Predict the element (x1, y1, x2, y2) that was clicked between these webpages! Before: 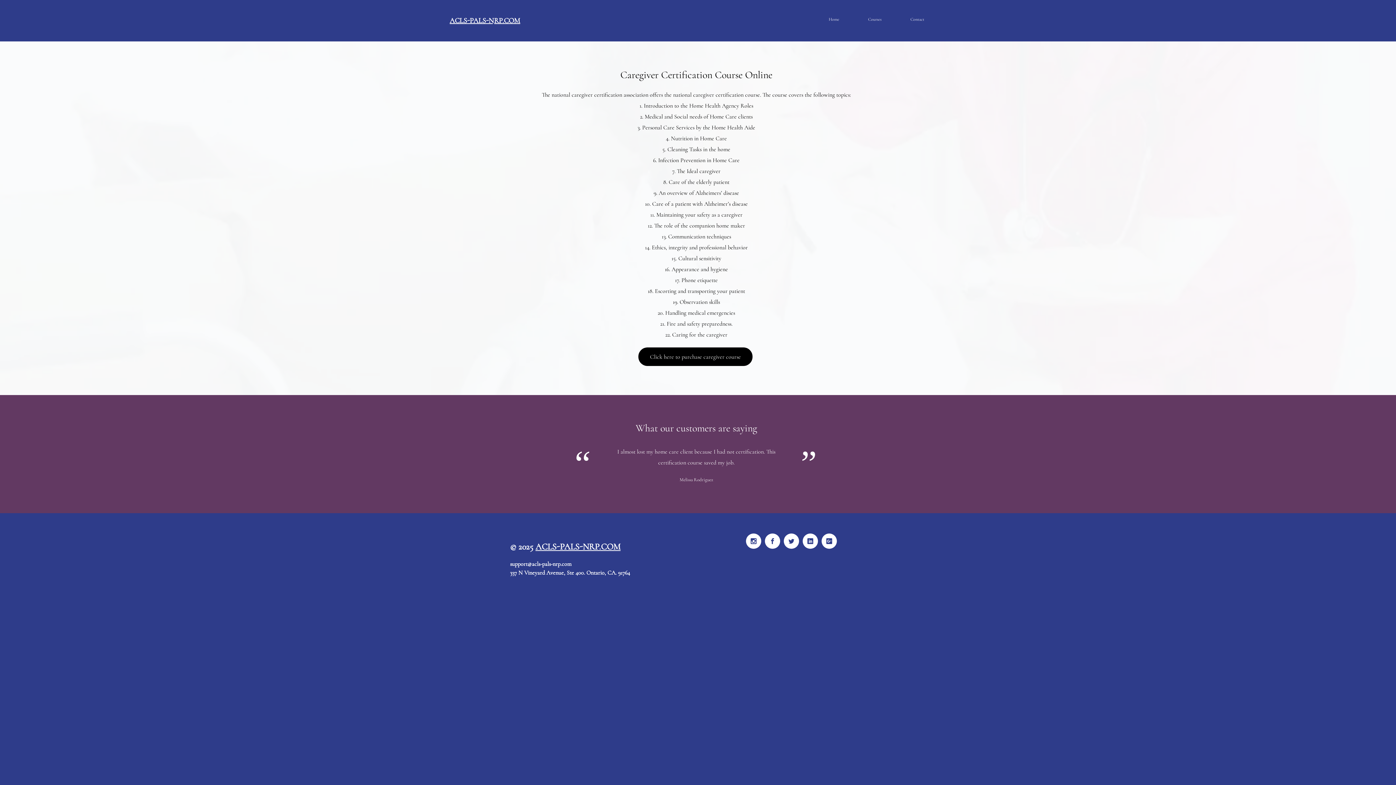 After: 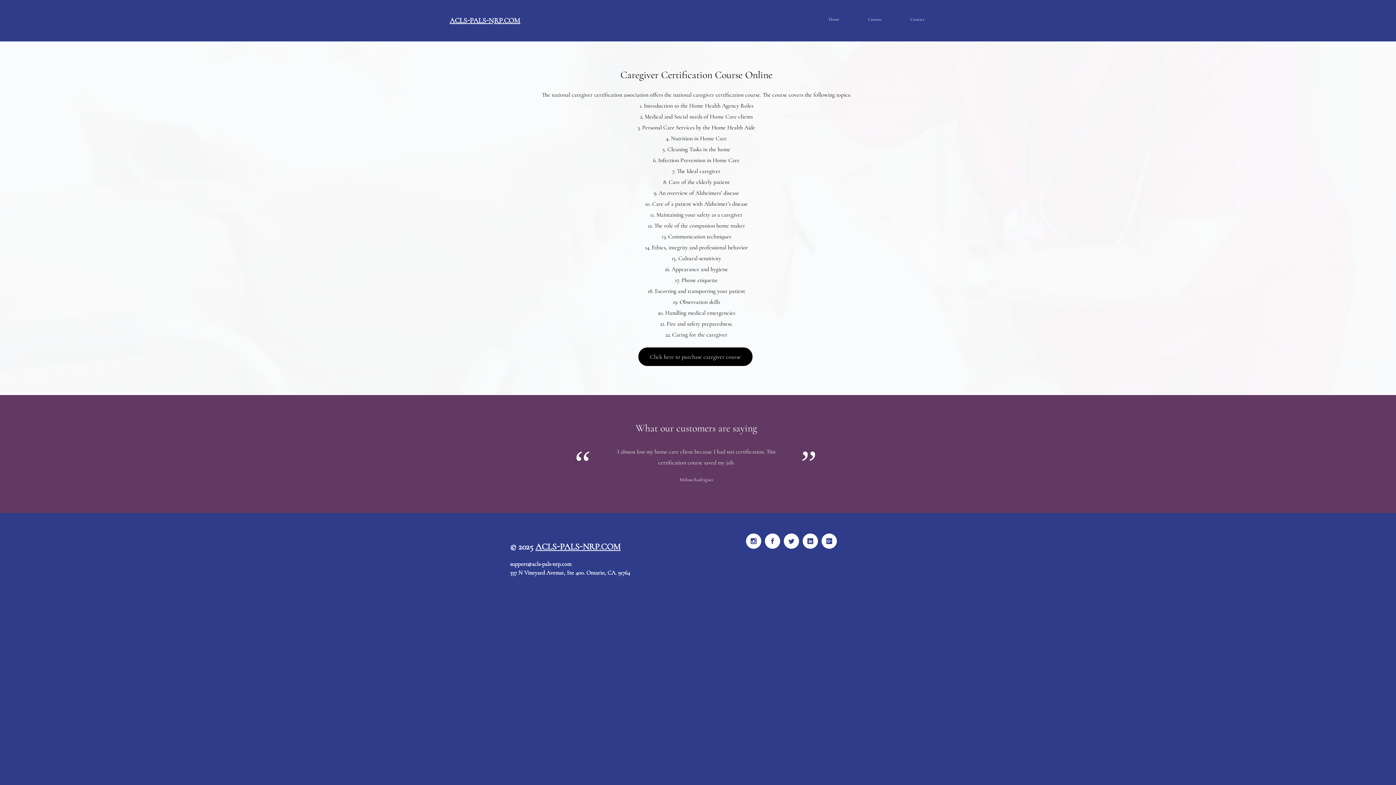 Action: label: Click here to purchase caregiver course bbox: (638, 347, 752, 366)